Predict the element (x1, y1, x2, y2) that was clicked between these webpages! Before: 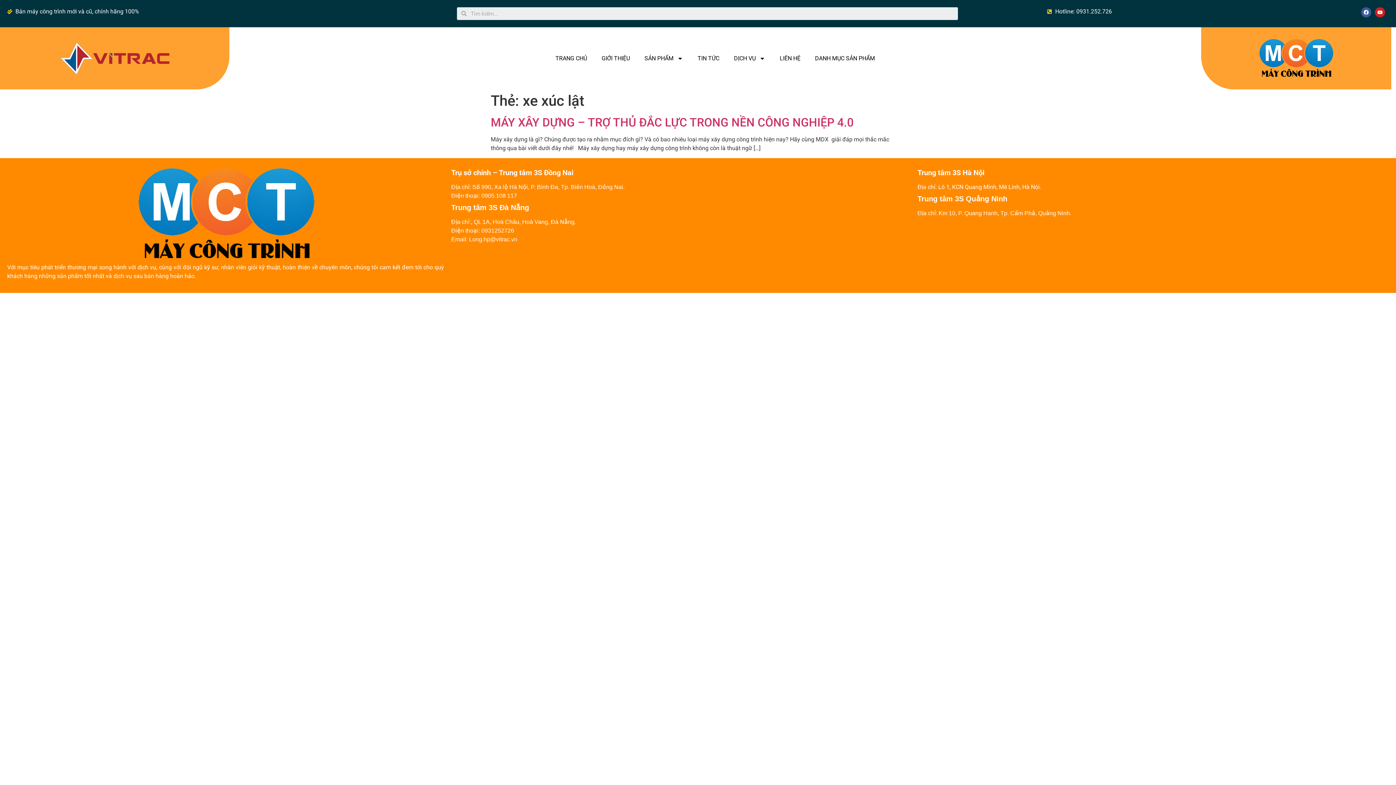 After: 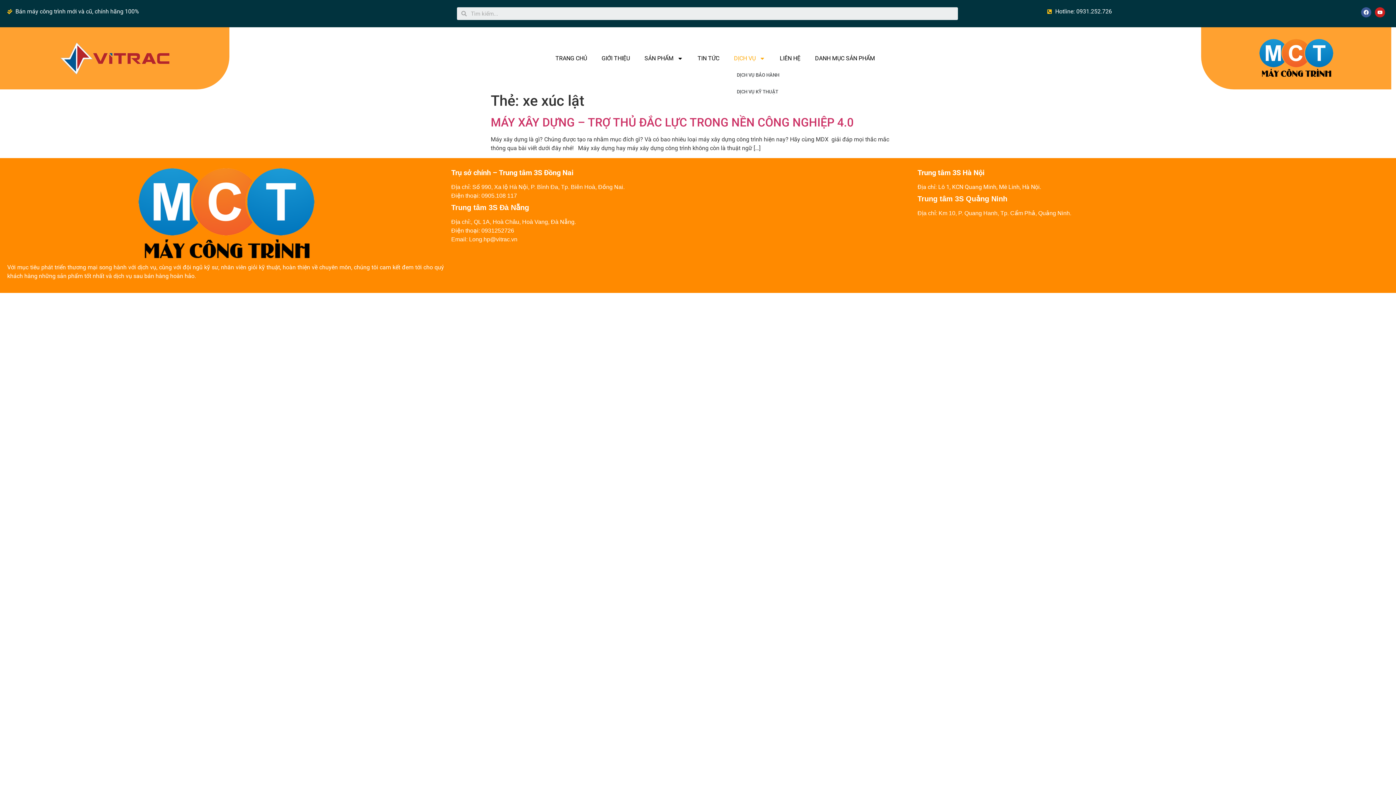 Action: label: DỊCH VỤ bbox: (726, 50, 772, 66)